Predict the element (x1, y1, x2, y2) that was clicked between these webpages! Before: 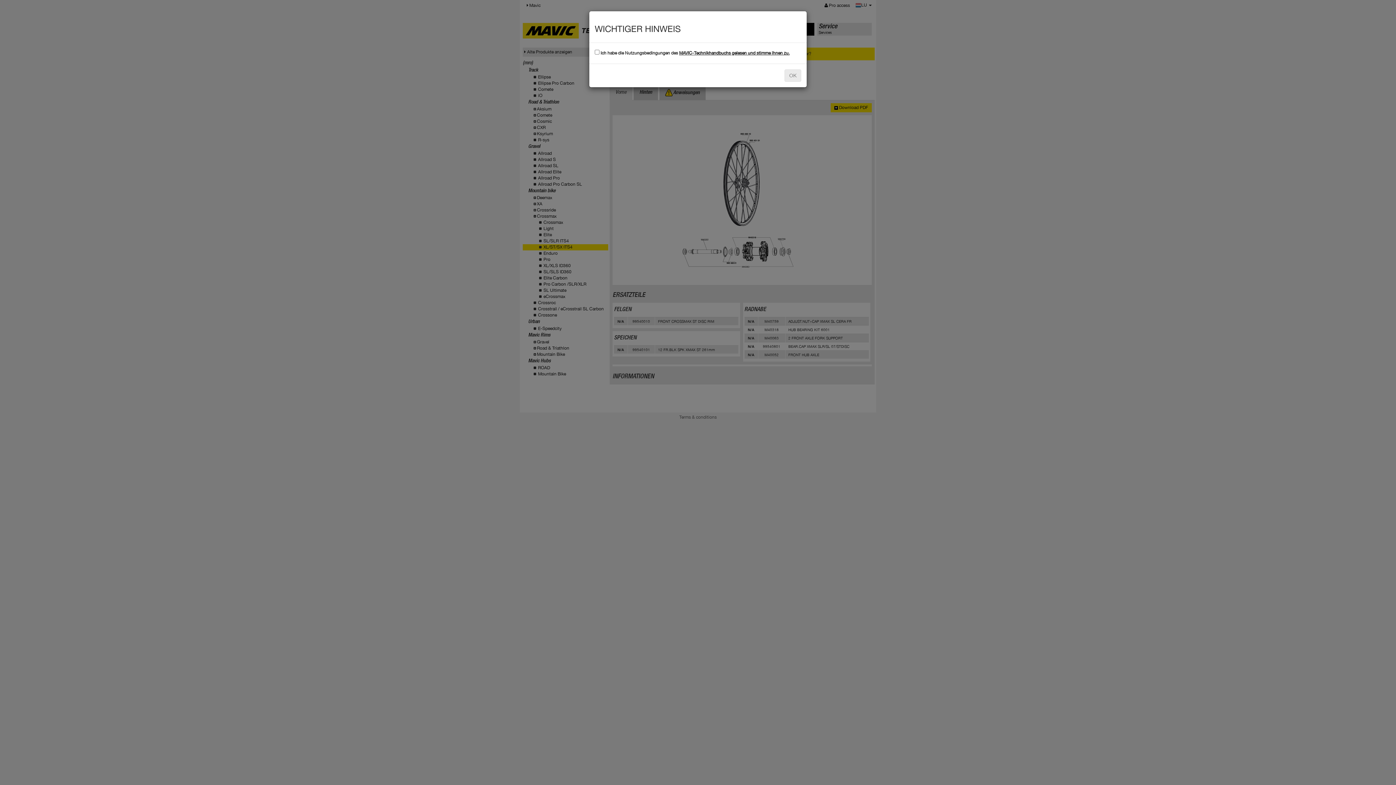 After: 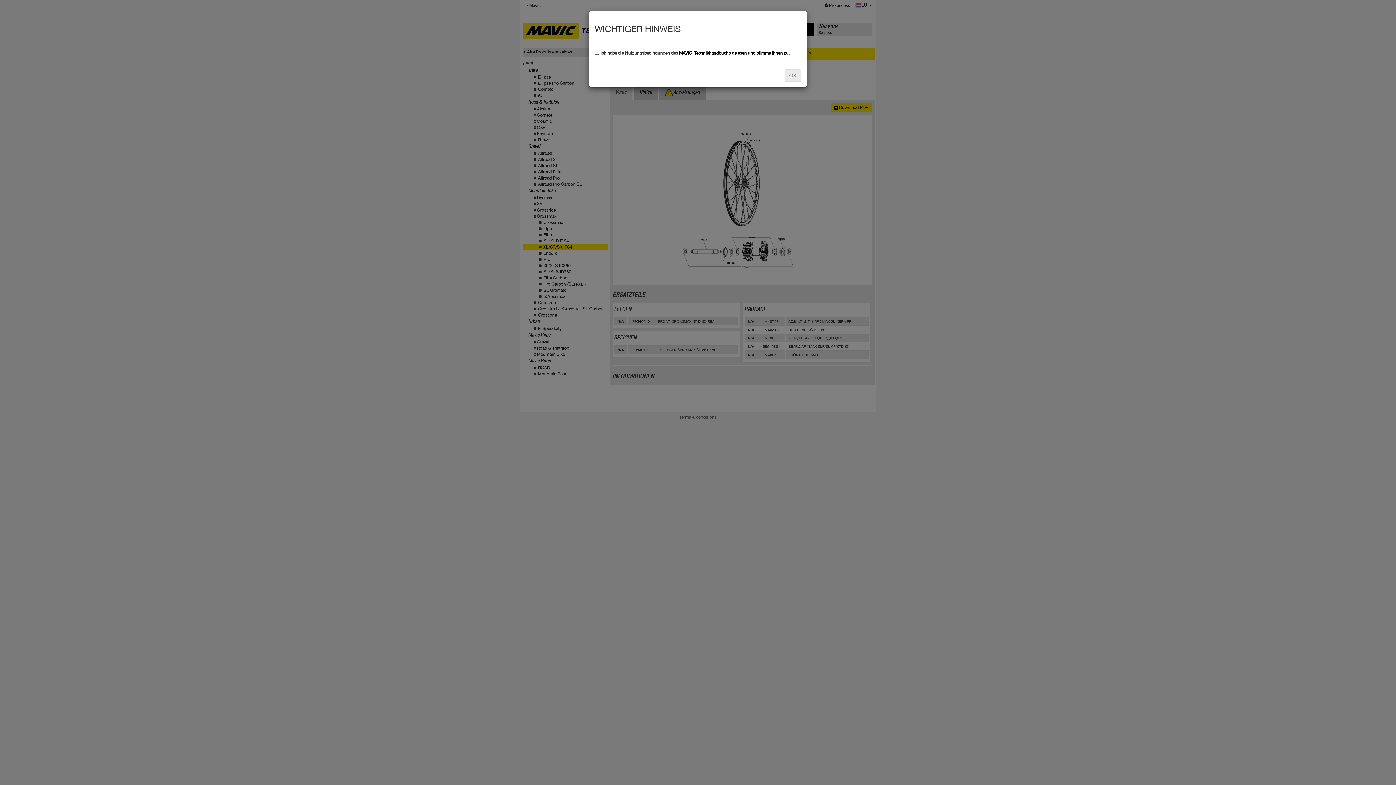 Action: bbox: (679, 50, 789, 55) label: MAVIC-Technikhandbuchs gelesen und stimme ihnen zu.